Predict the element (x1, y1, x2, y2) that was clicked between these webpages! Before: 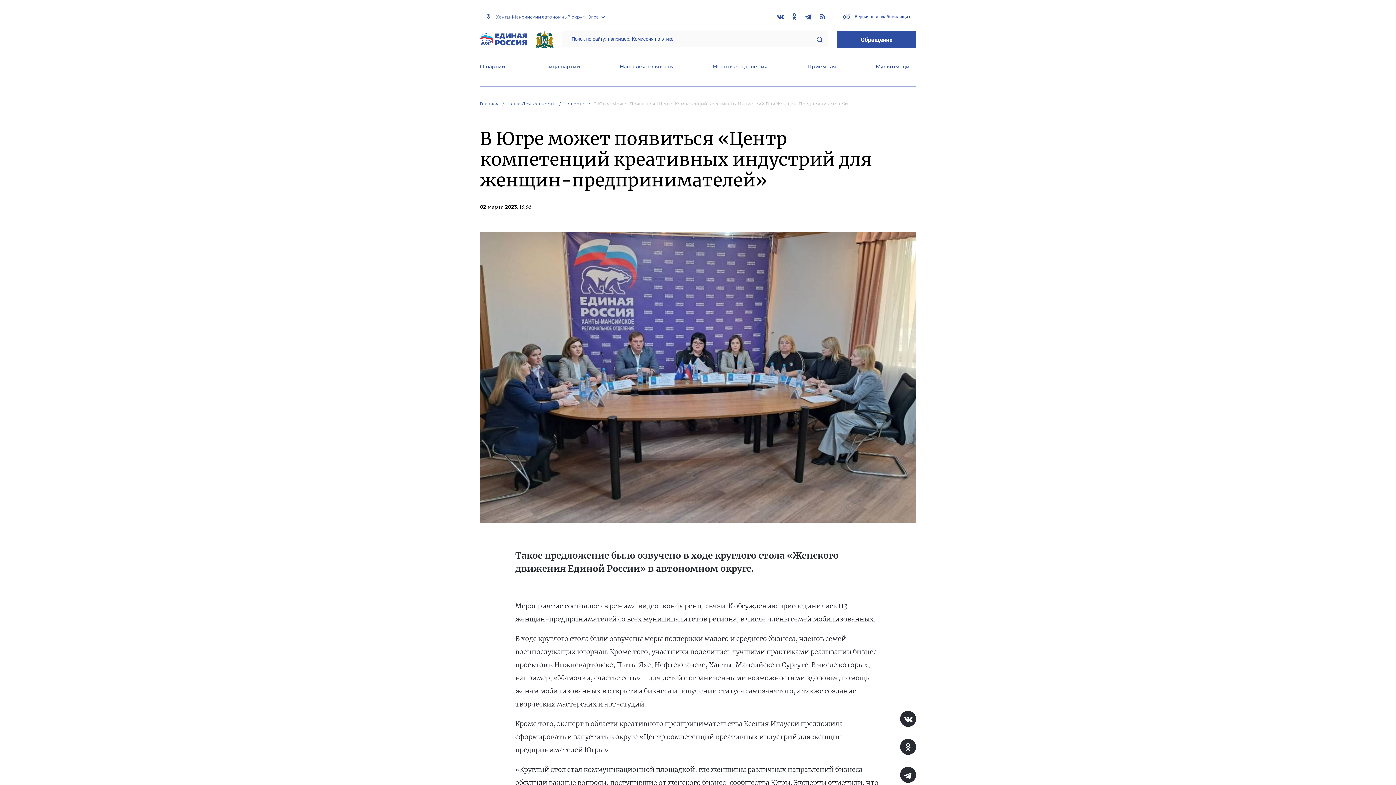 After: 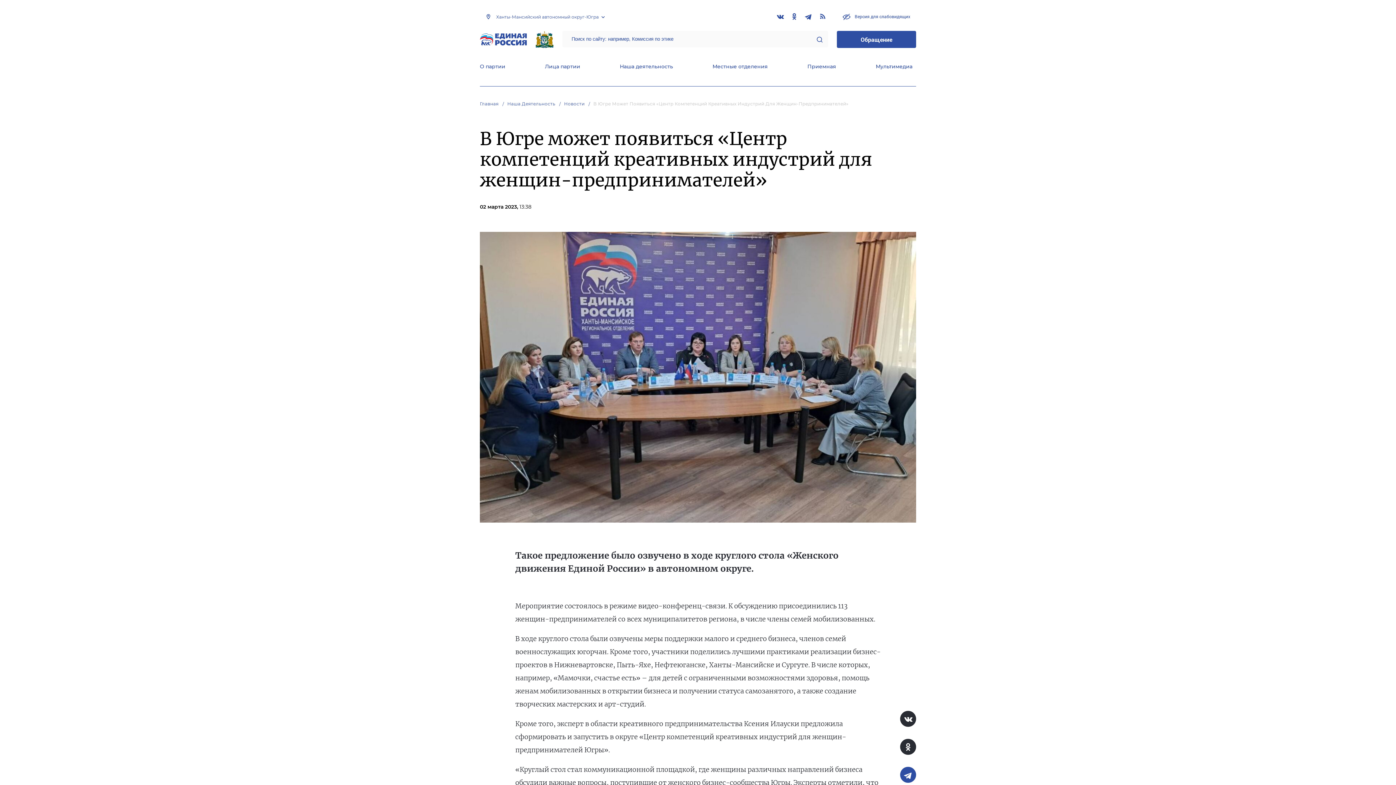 Action: bbox: (900, 767, 916, 783)